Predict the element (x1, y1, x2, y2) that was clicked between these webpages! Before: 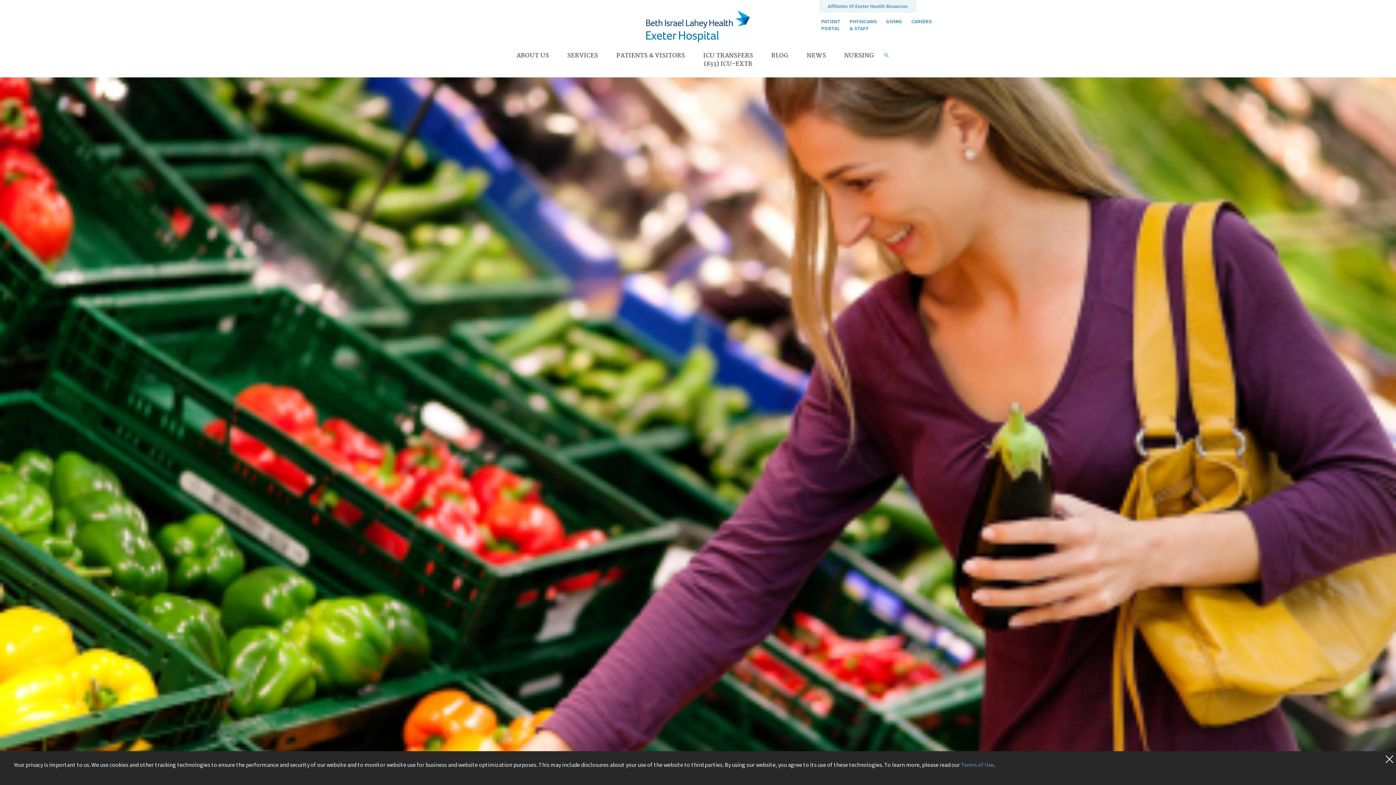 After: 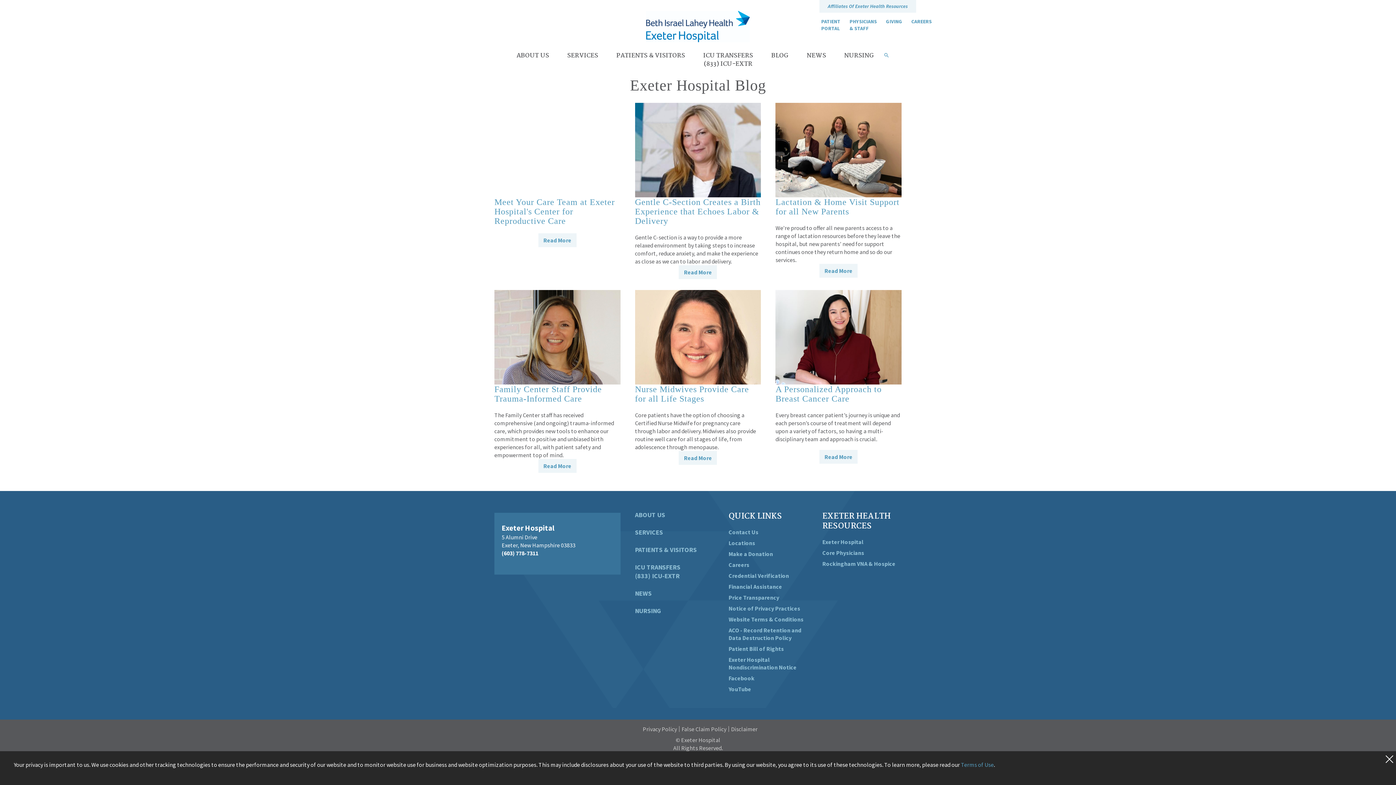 Action: label: BLOG bbox: (771, 50, 788, 60)